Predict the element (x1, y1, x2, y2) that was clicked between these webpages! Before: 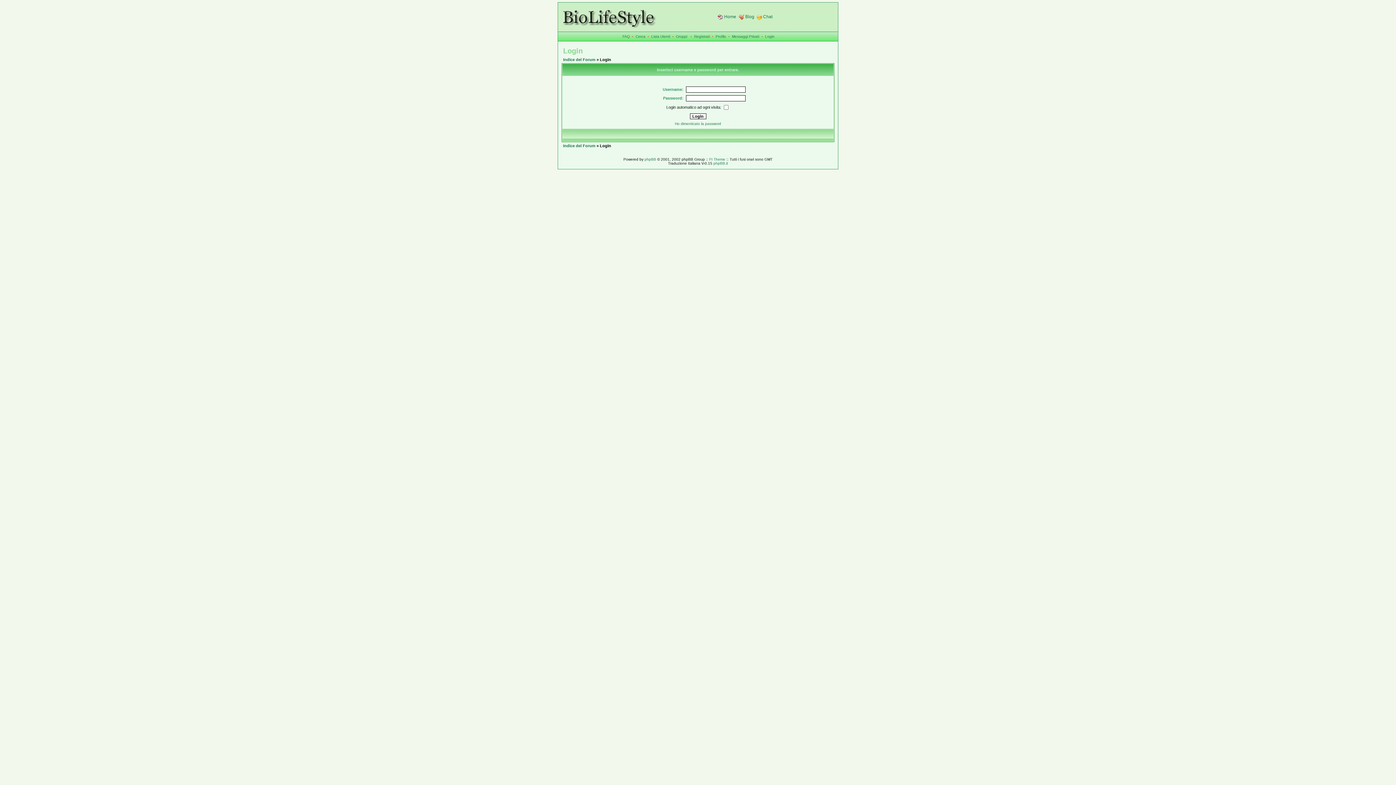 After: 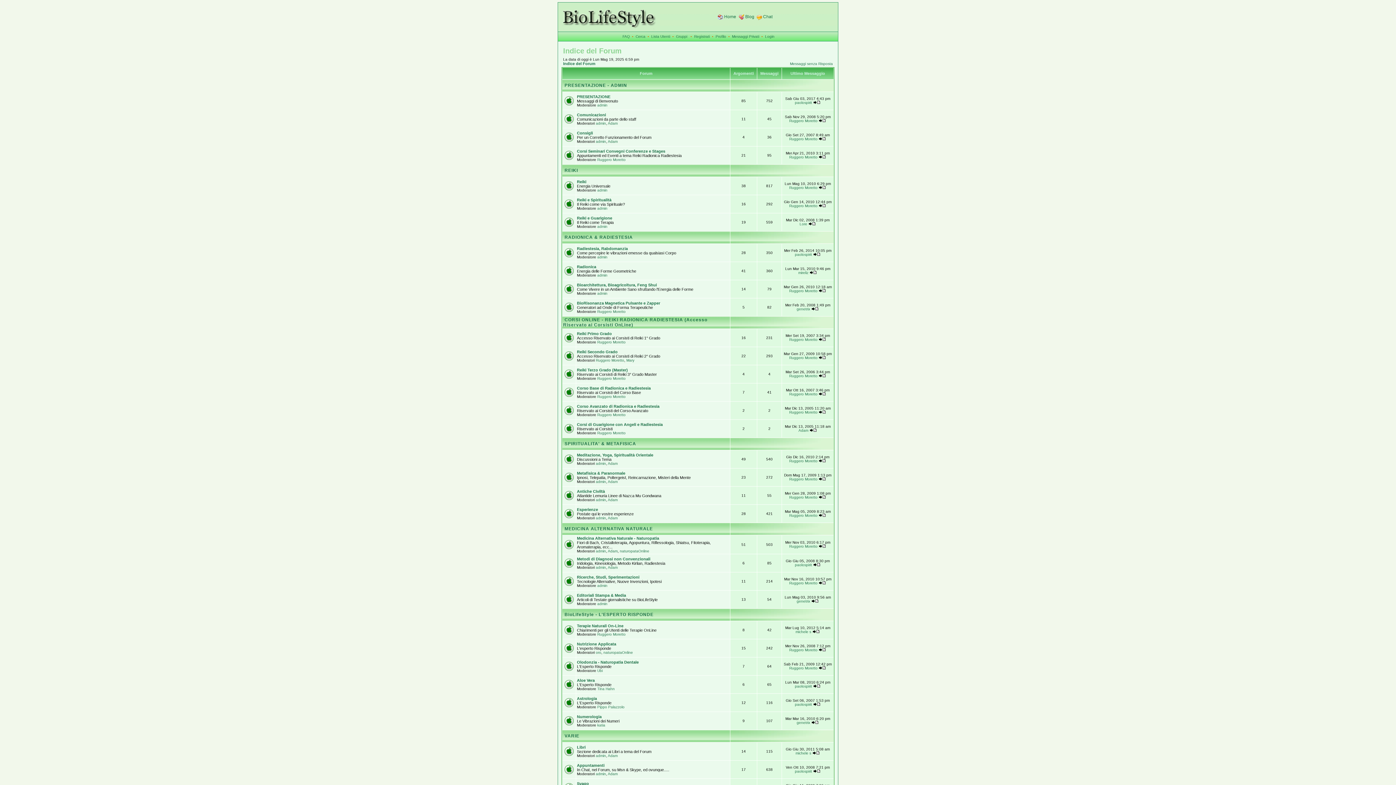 Action: label: Indice del Forum bbox: (563, 57, 595, 61)